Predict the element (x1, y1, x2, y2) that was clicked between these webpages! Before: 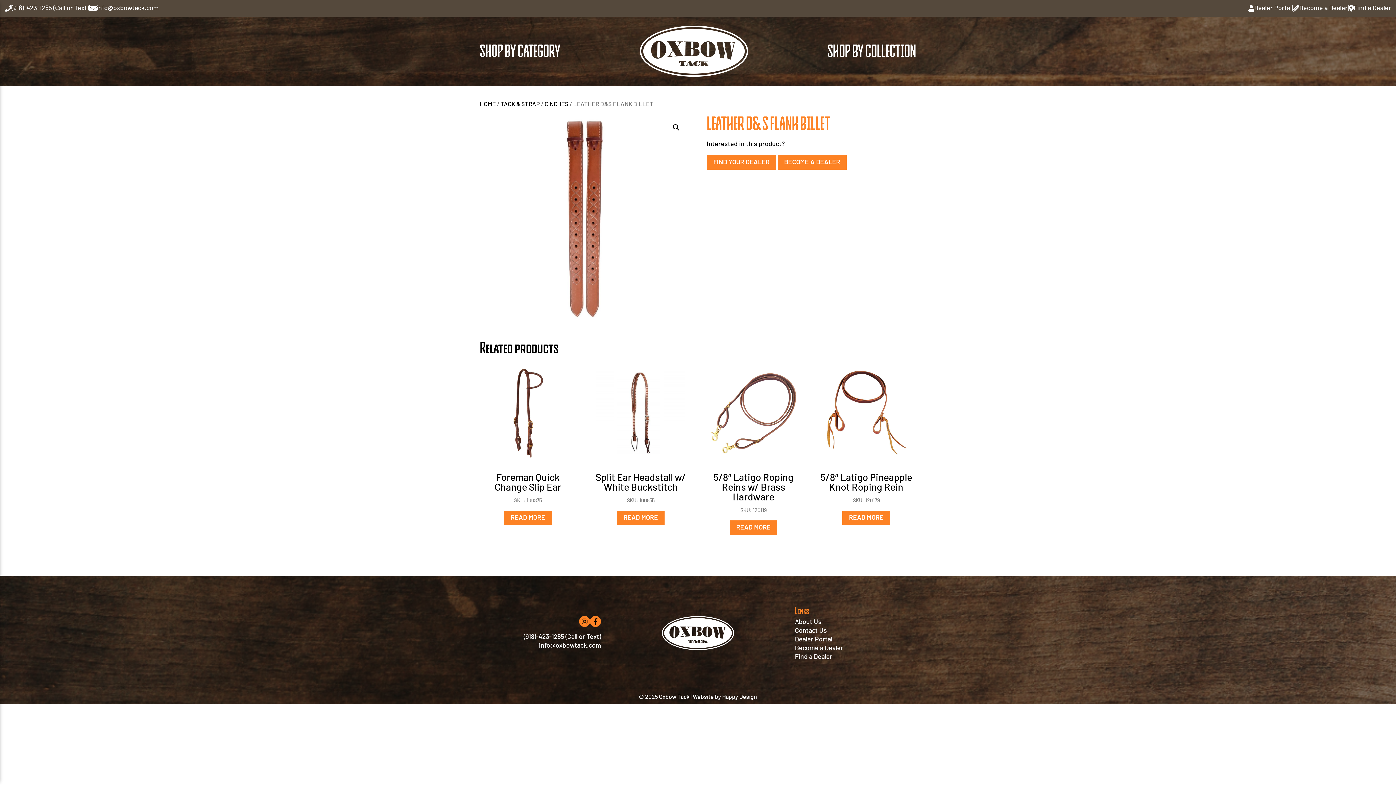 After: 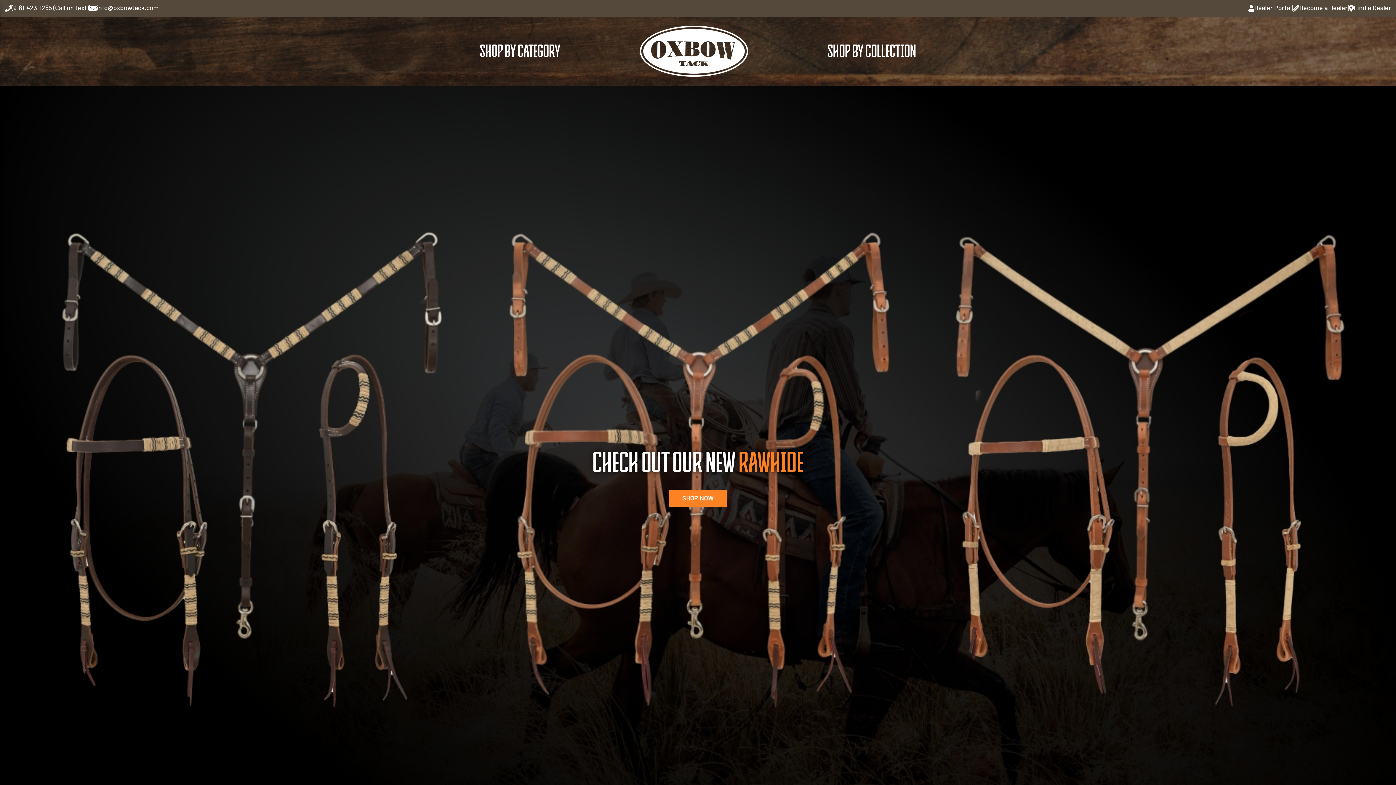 Action: bbox: (639, 24, 748, 78)